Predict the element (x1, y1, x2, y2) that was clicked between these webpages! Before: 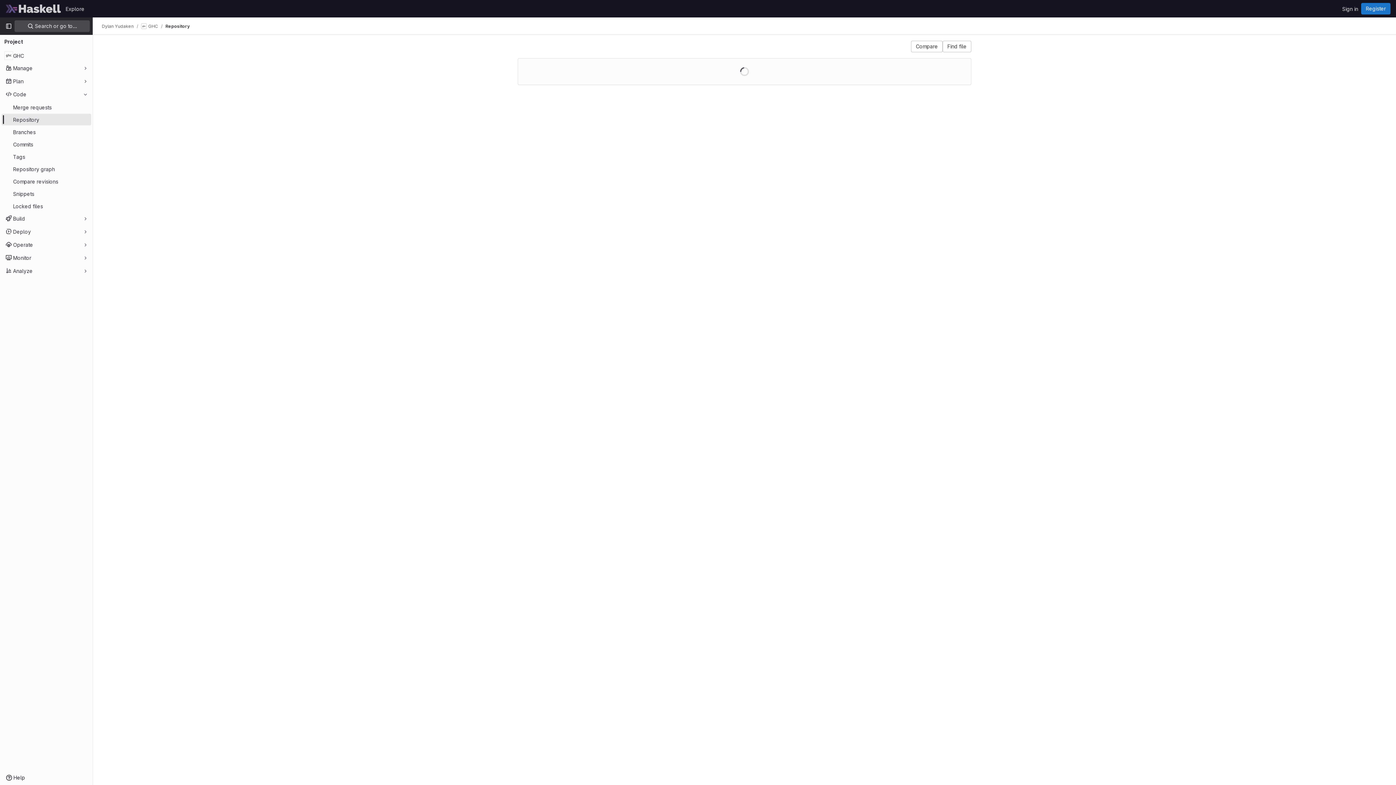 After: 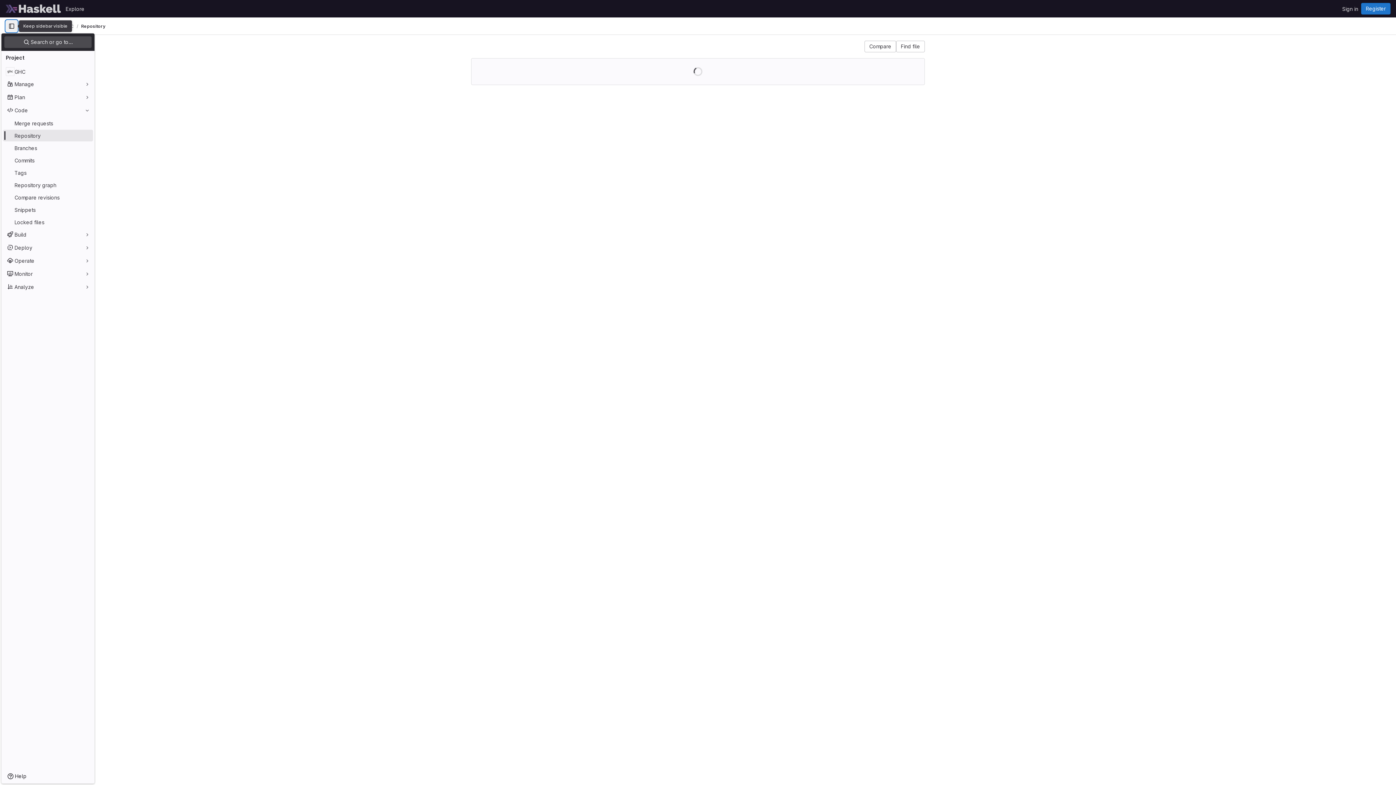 Action: bbox: (2, 20, 14, 32) label: Primary navigation sidebar